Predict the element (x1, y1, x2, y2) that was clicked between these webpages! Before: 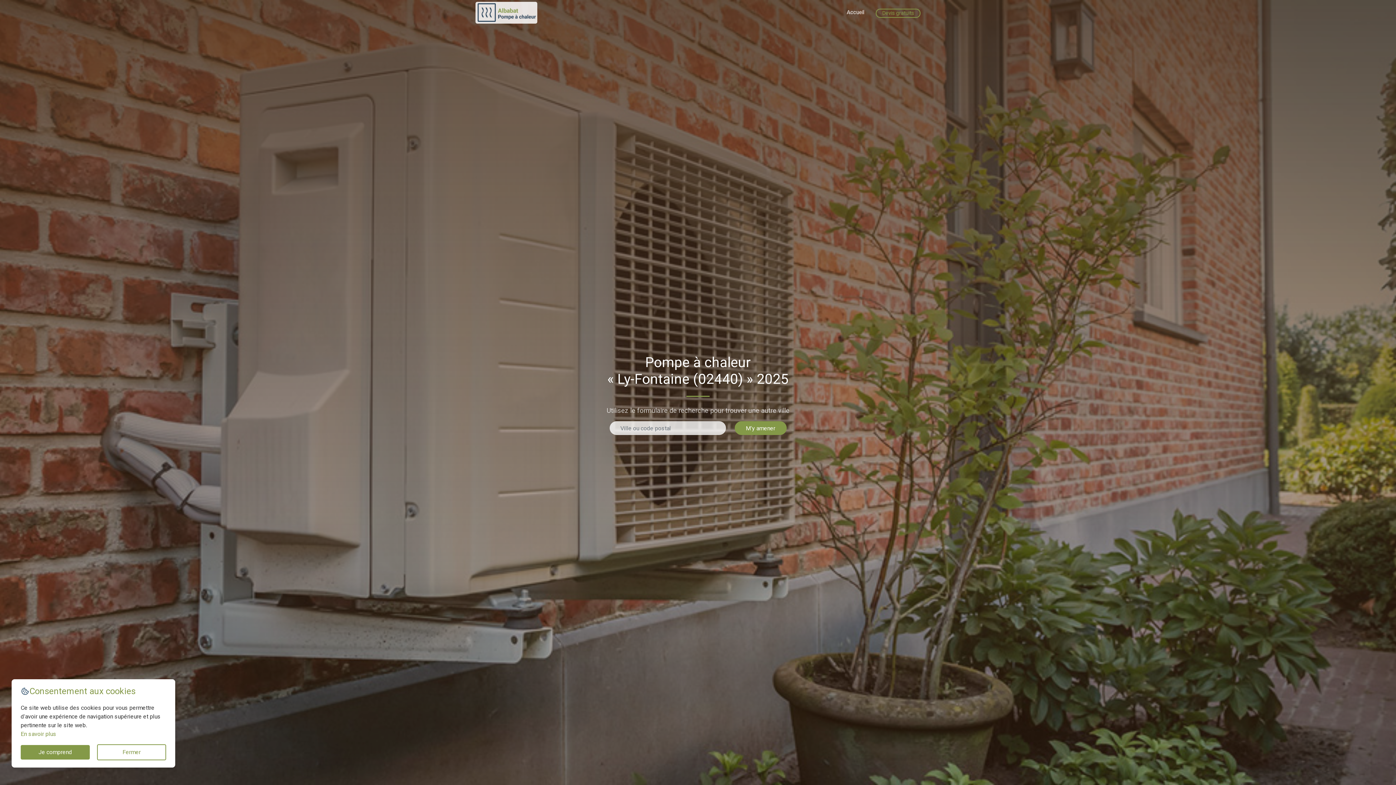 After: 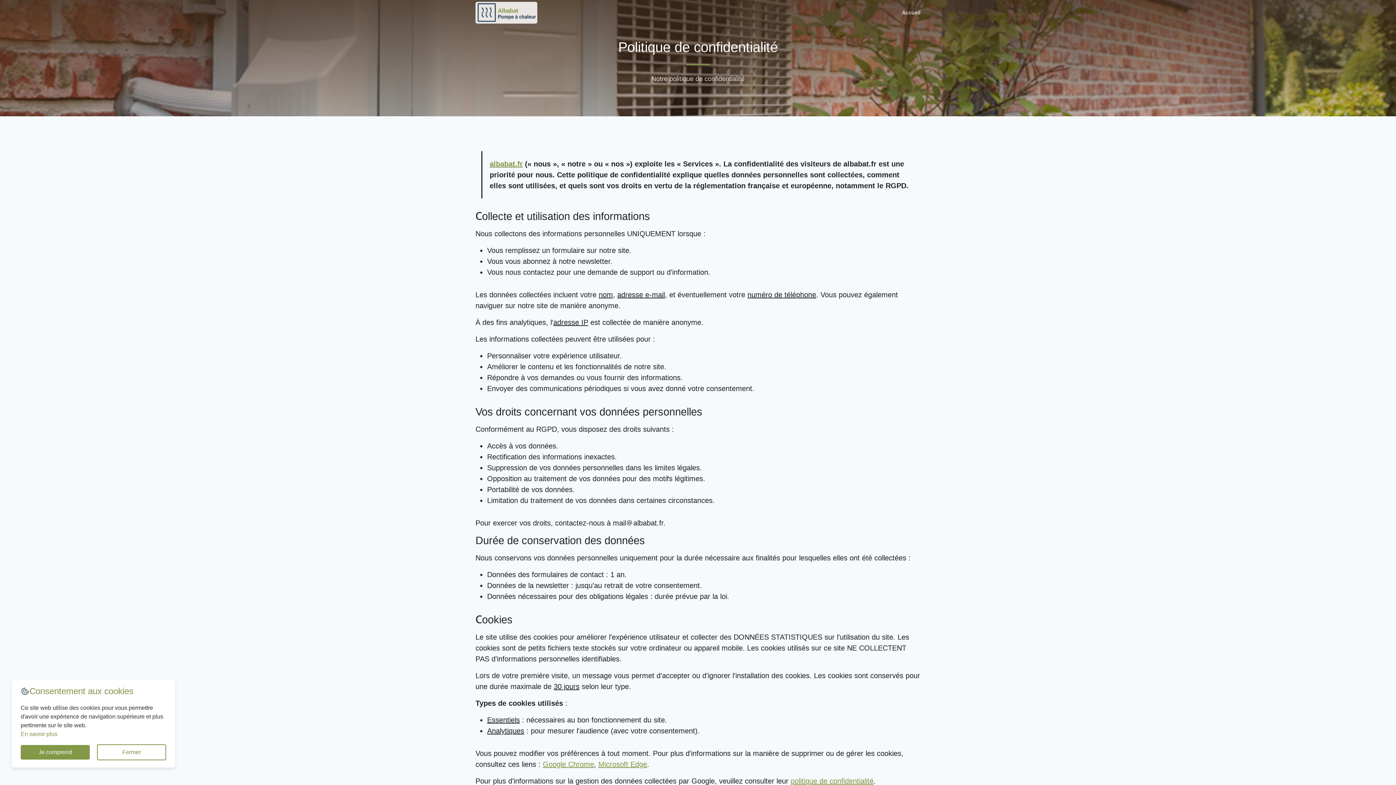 Action: label: En savoir plus bbox: (20, 730, 56, 737)